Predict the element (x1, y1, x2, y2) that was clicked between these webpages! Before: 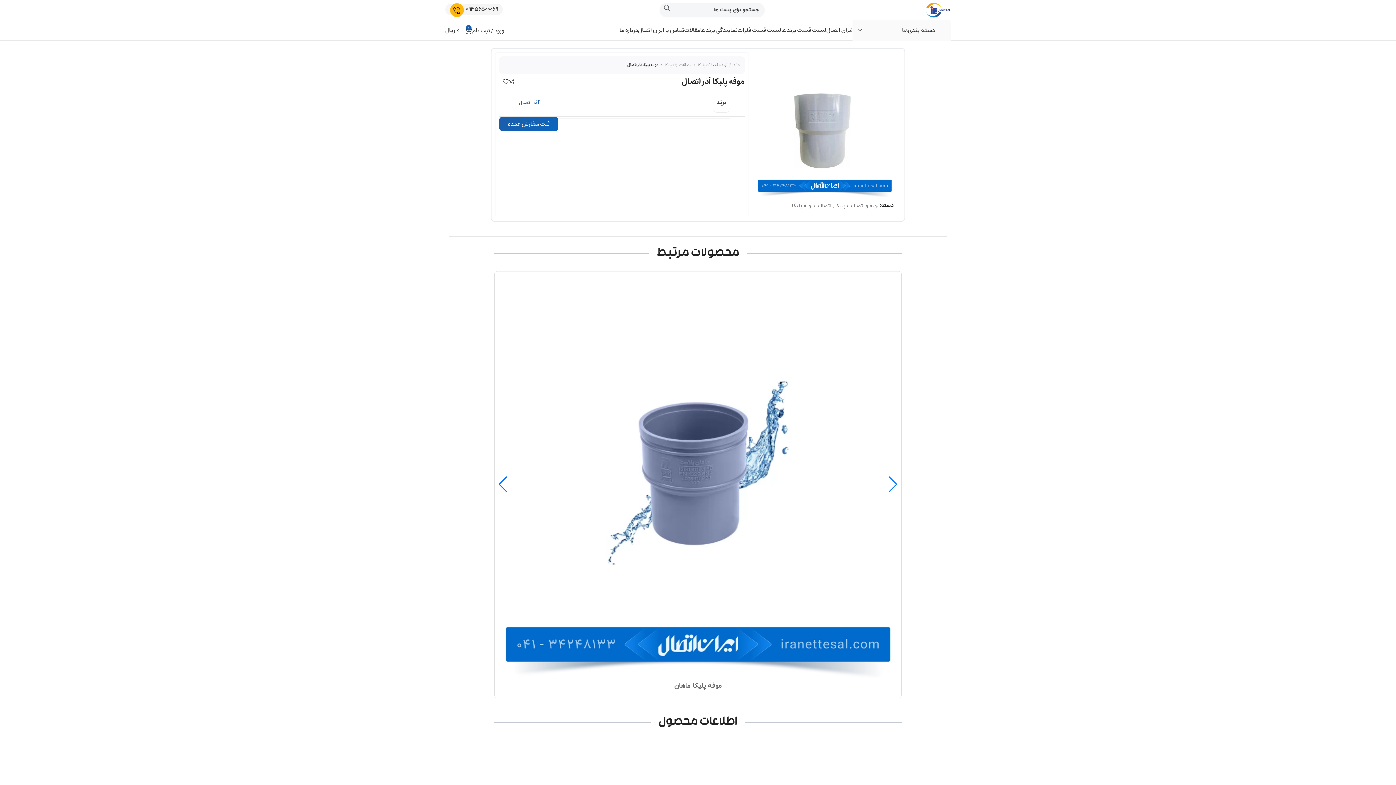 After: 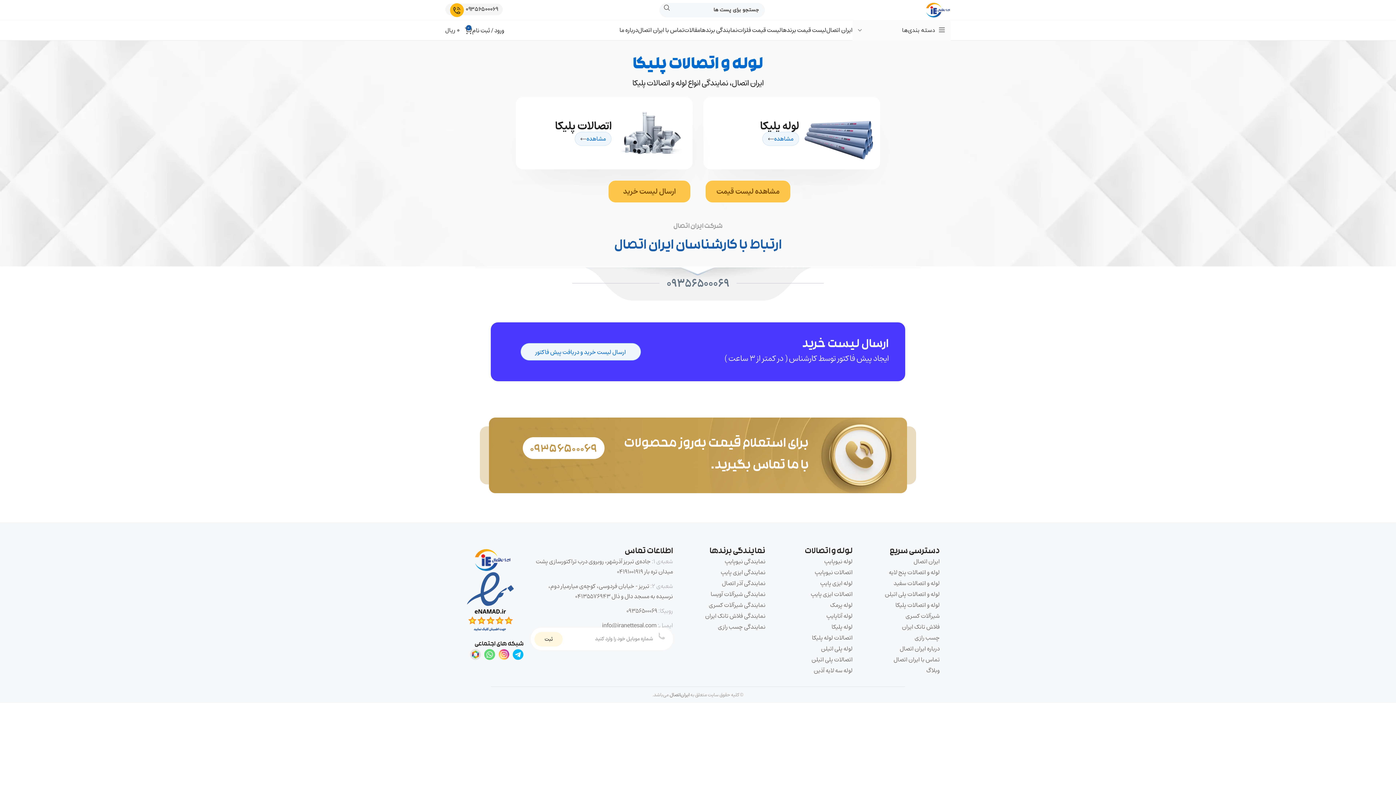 Action: label: لوله و اتصالات پلیکا bbox: (835, 202, 878, 209)